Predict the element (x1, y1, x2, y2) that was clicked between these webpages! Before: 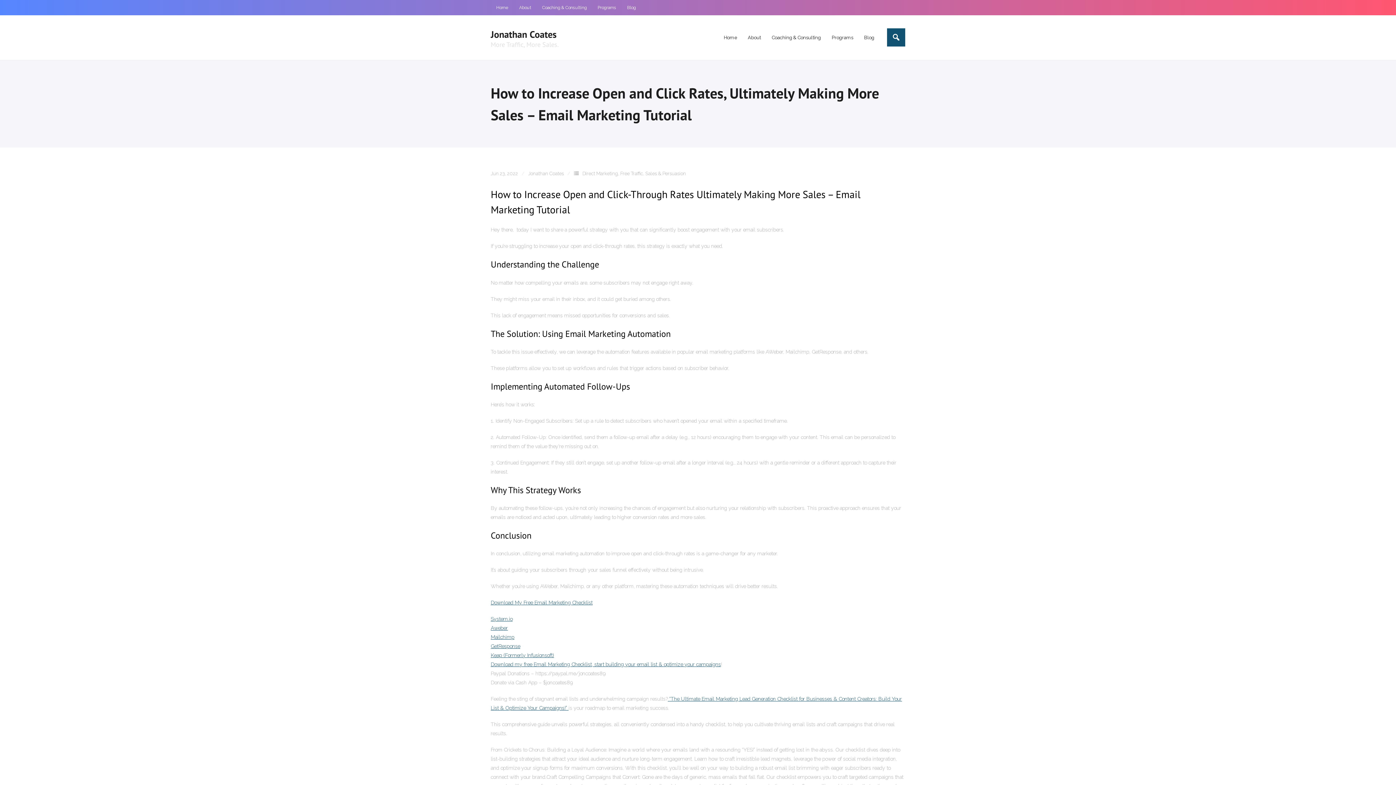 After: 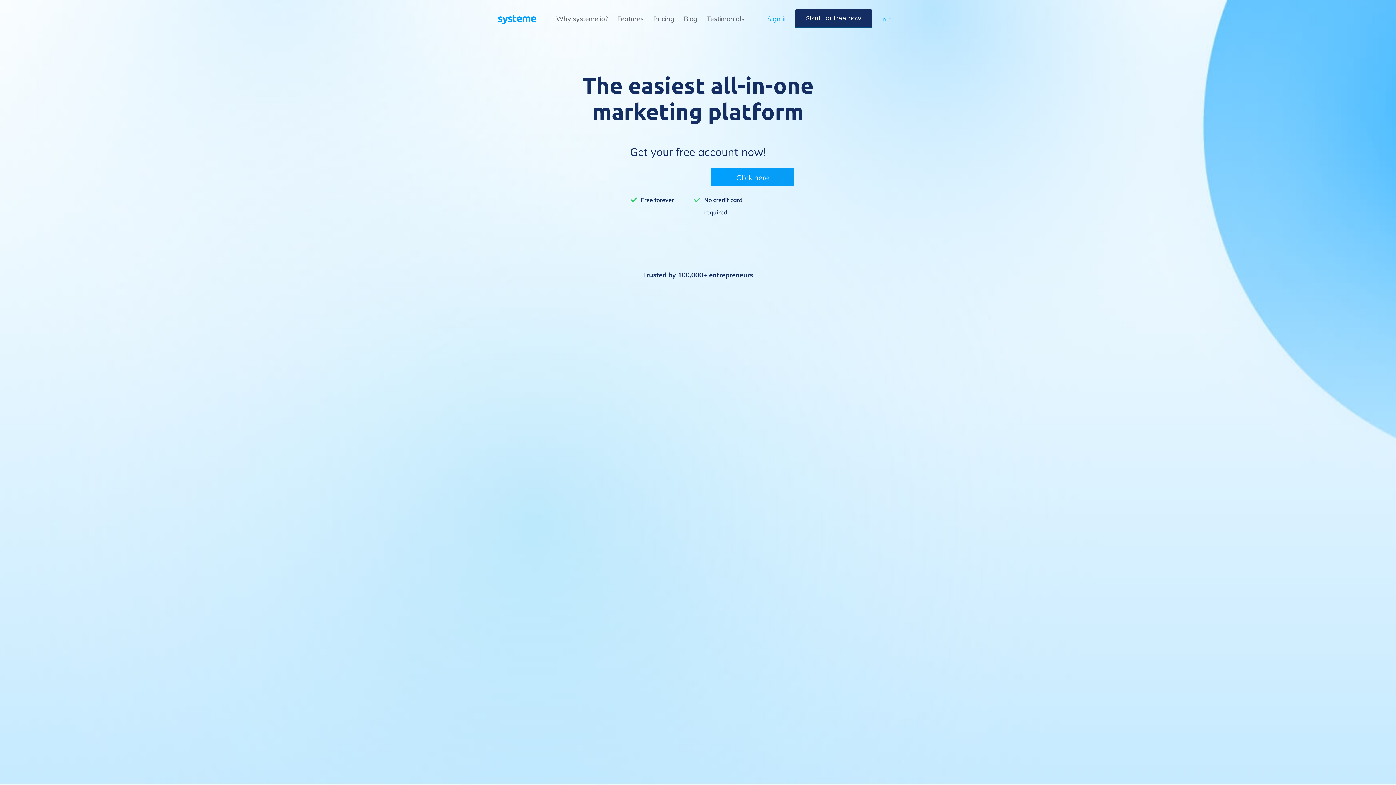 Action: label: System.io bbox: (490, 616, 512, 622)